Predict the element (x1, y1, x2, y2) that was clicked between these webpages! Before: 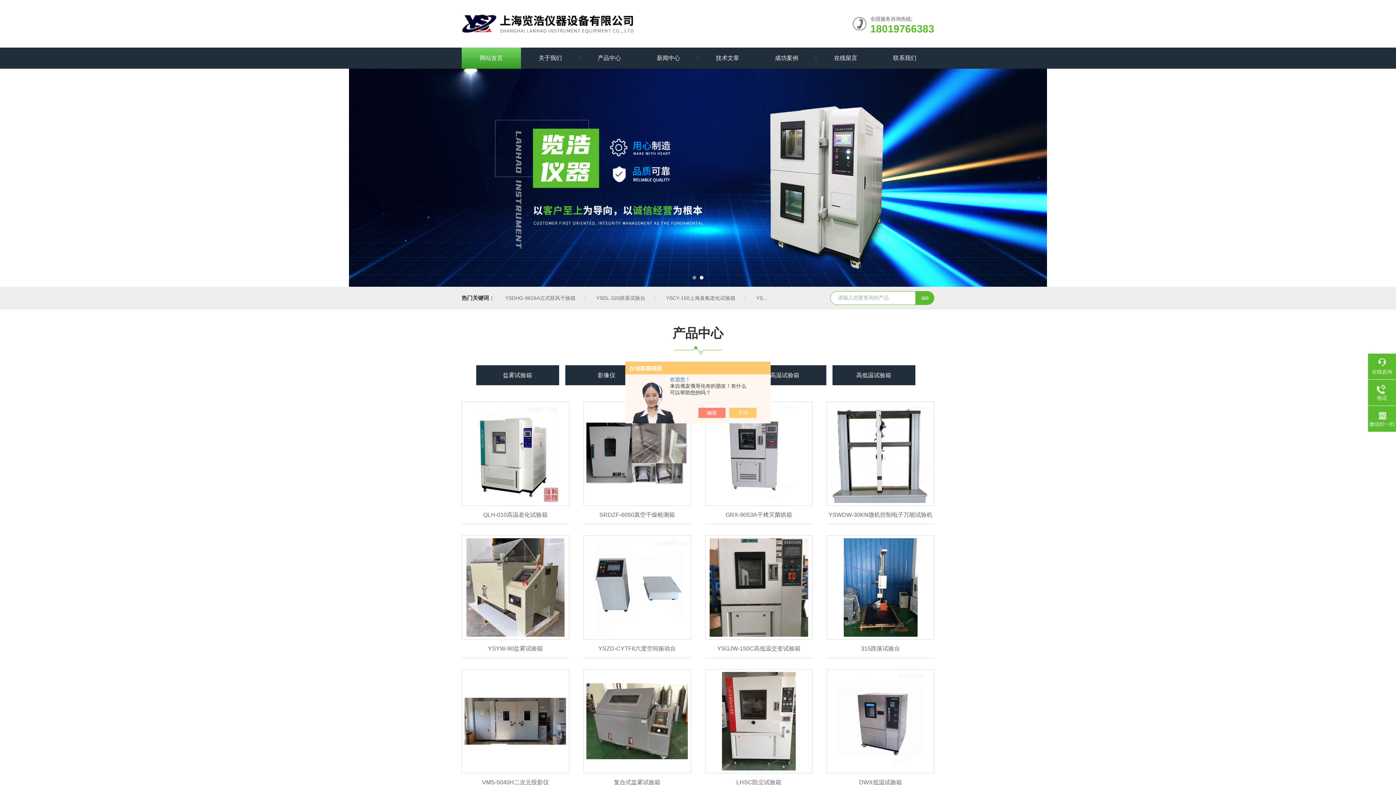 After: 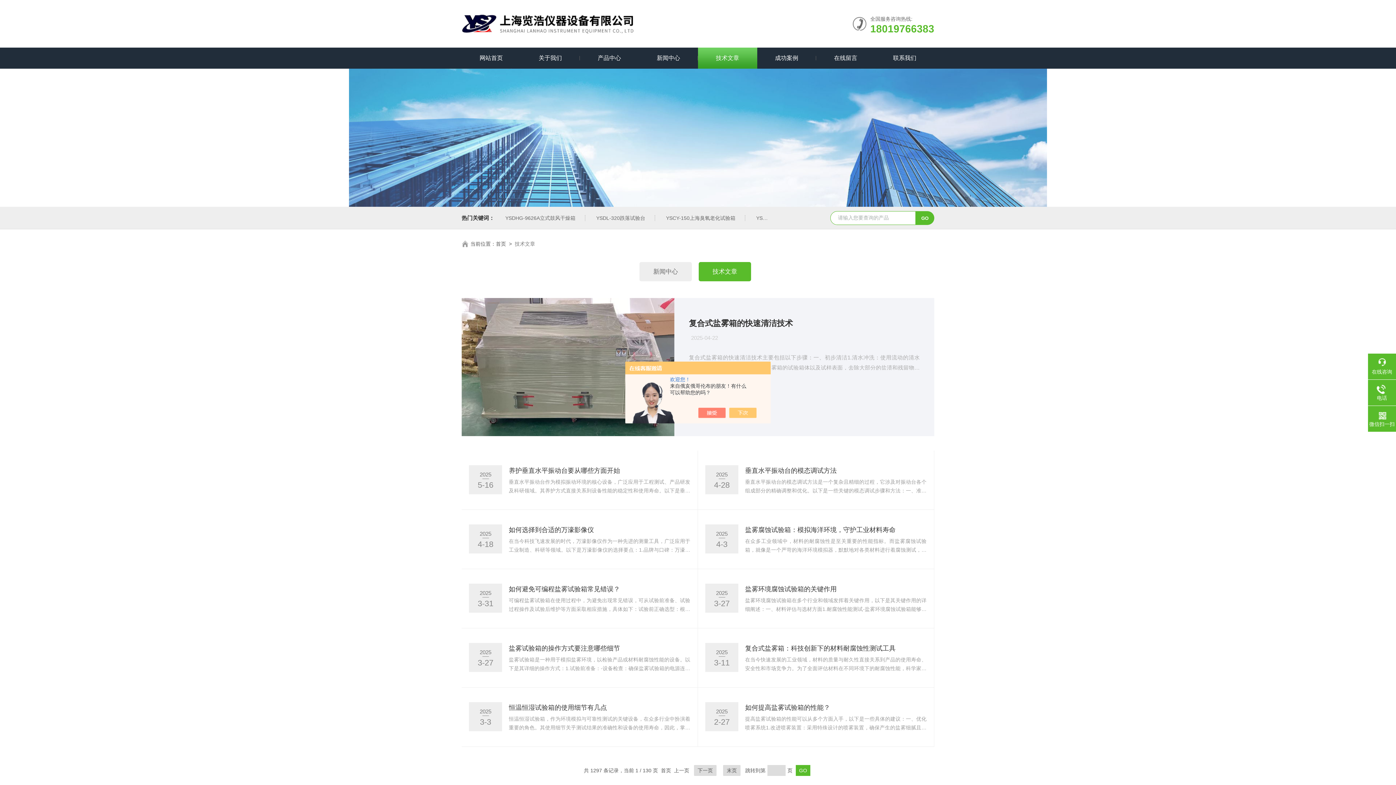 Action: bbox: (698, 47, 757, 68) label: 技术文章